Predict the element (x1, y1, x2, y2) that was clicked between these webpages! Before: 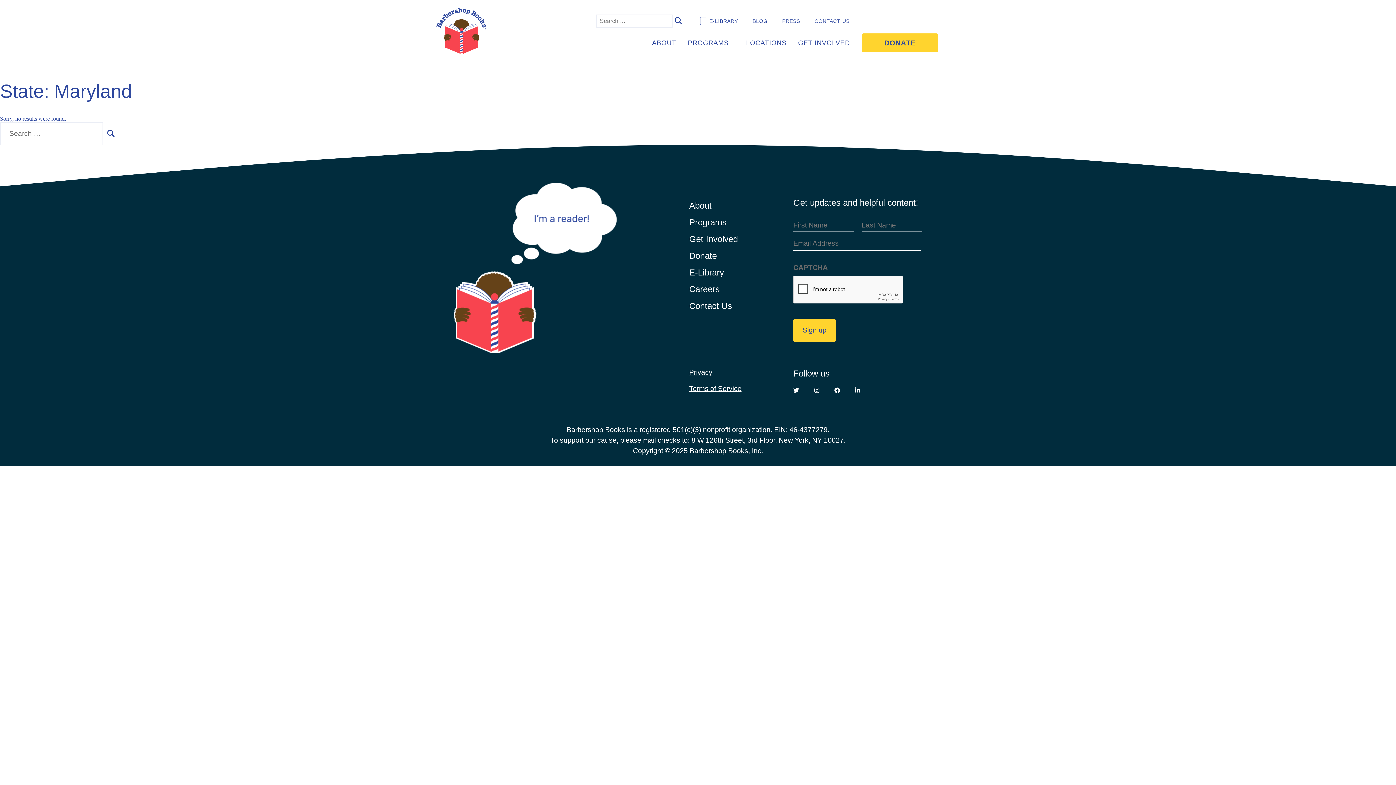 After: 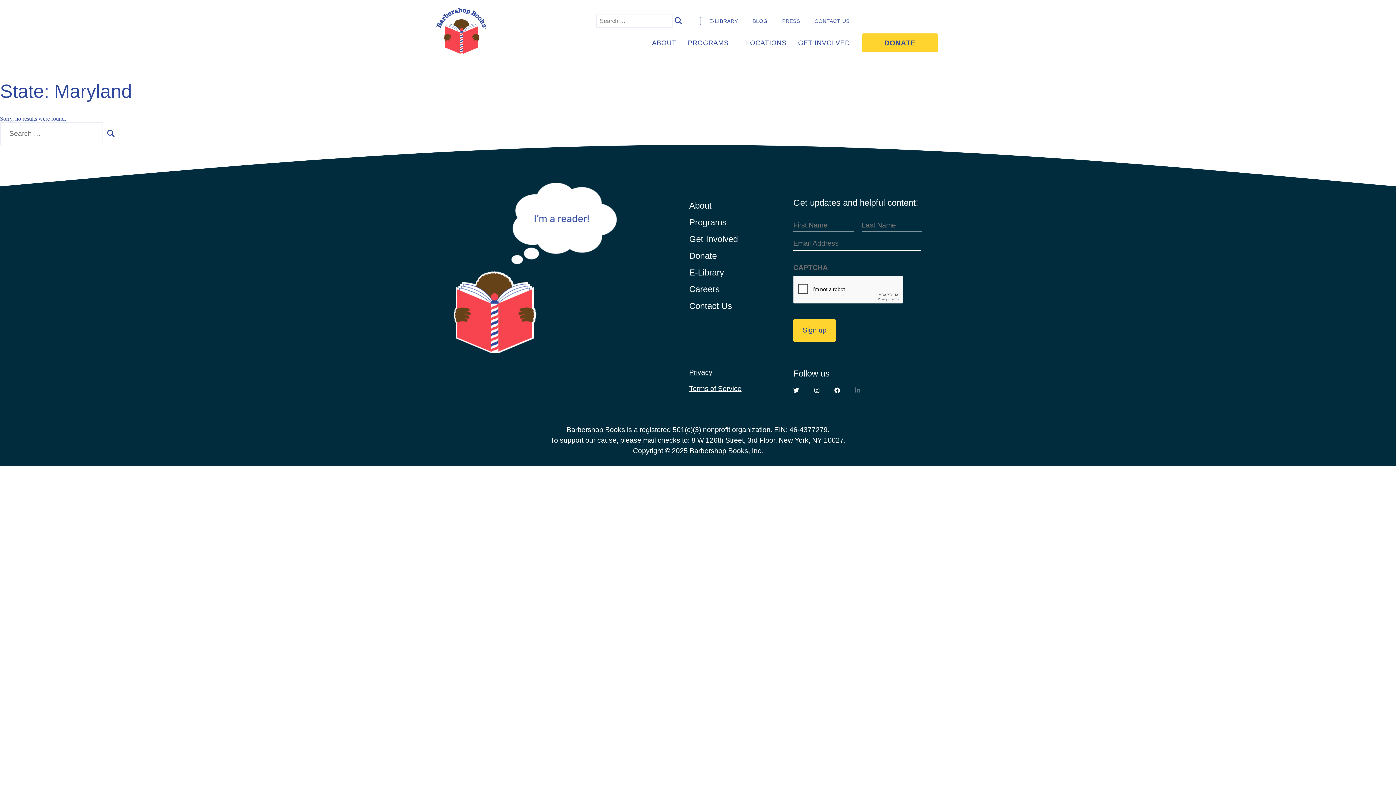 Action: label: Opens in a new window LinkedIn website bbox: (855, 387, 860, 394)